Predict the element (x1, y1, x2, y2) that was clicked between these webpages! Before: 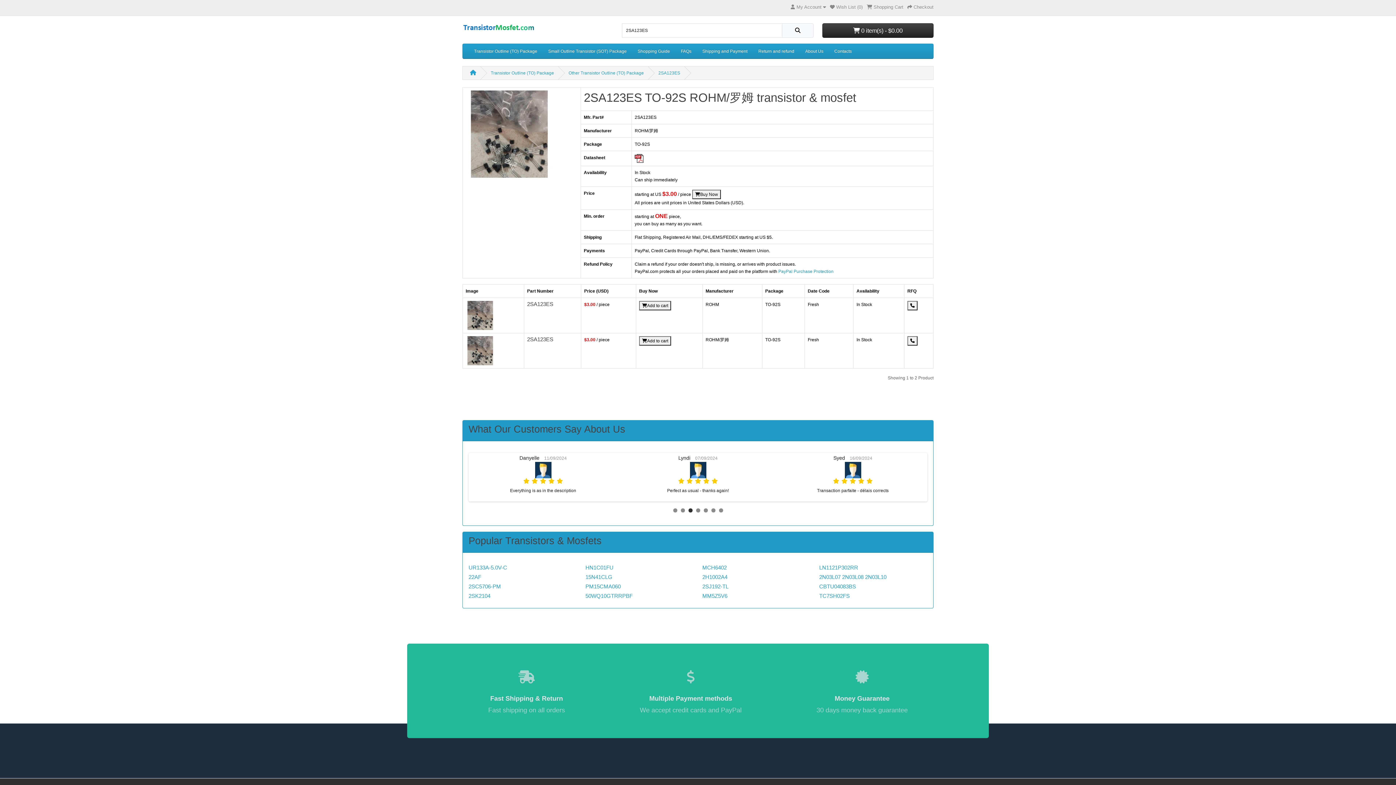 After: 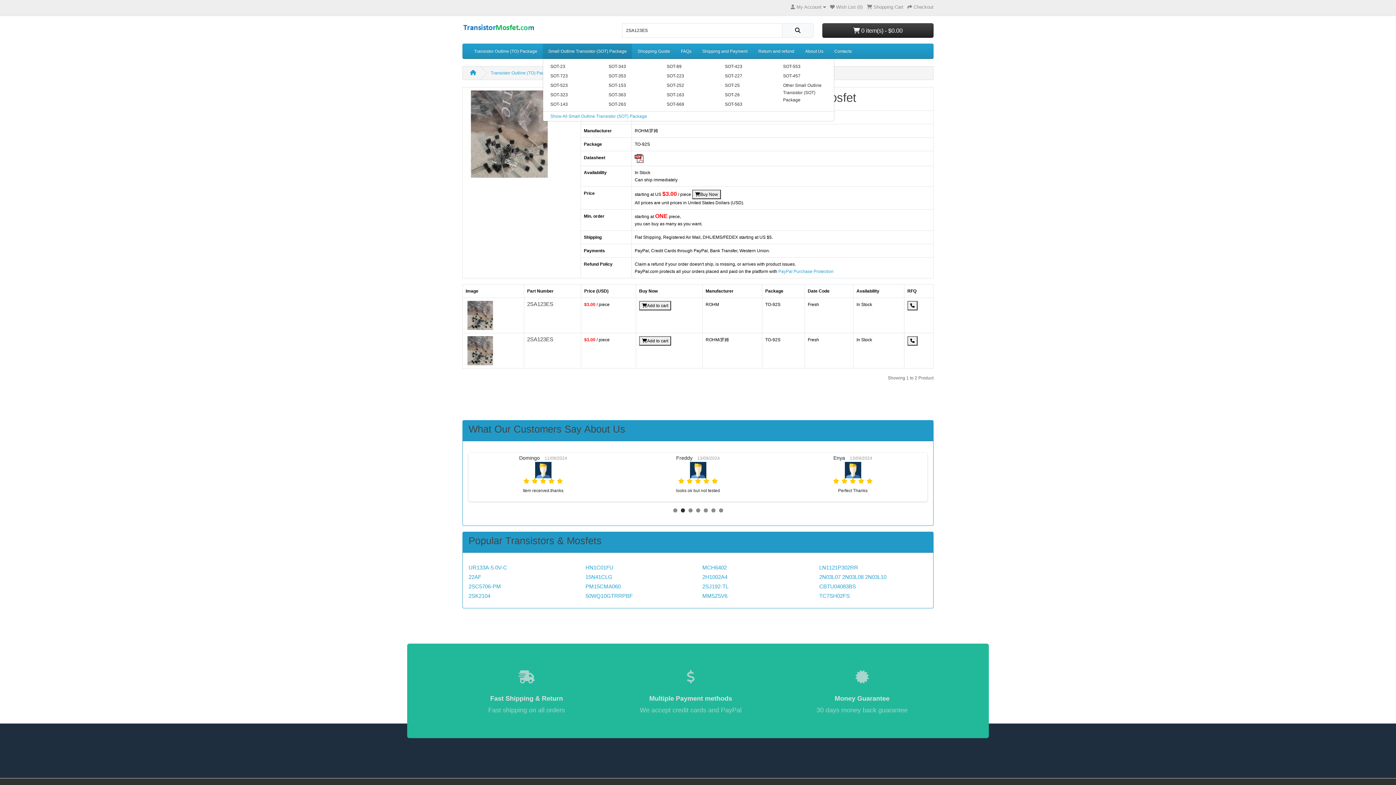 Action: bbox: (542, 44, 632, 58) label: Small Outline Transistor (SOT) Package